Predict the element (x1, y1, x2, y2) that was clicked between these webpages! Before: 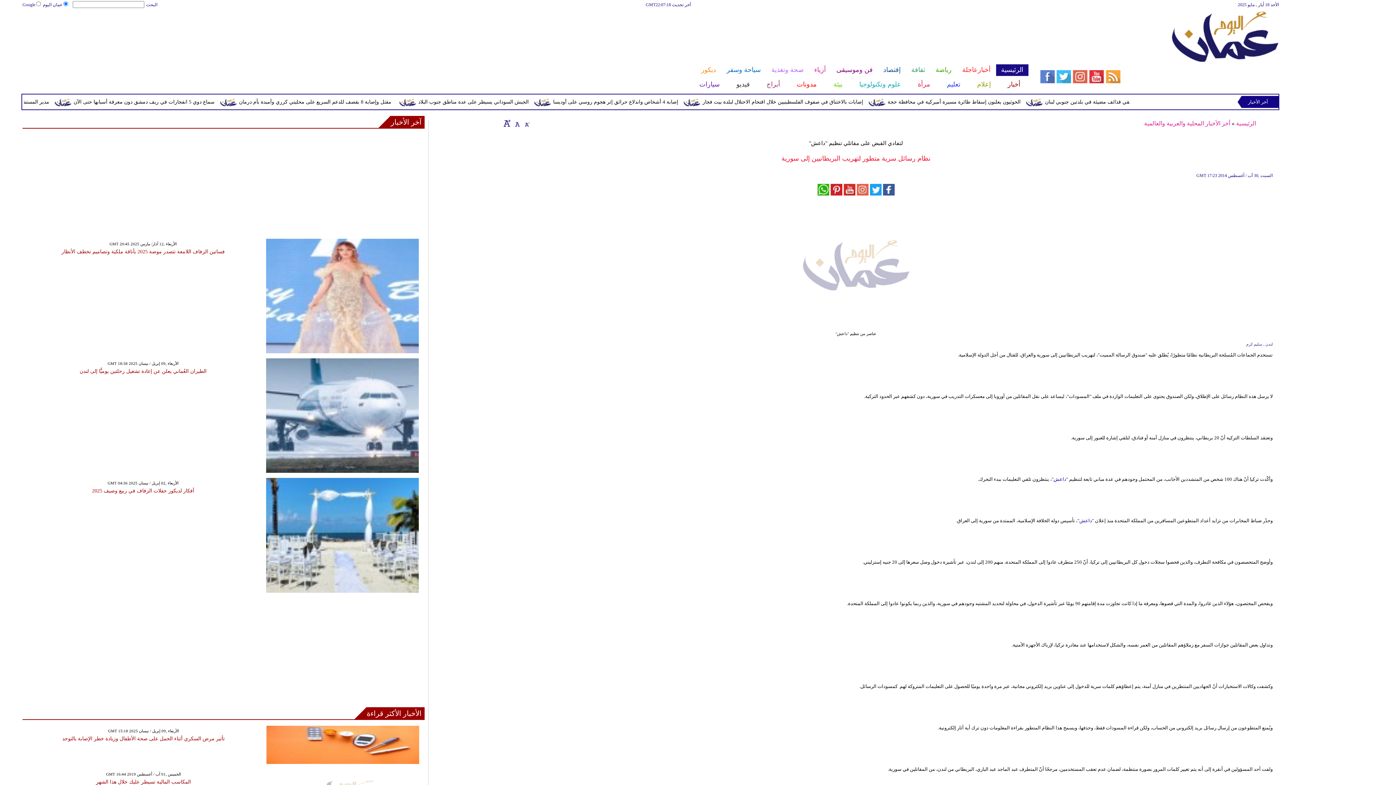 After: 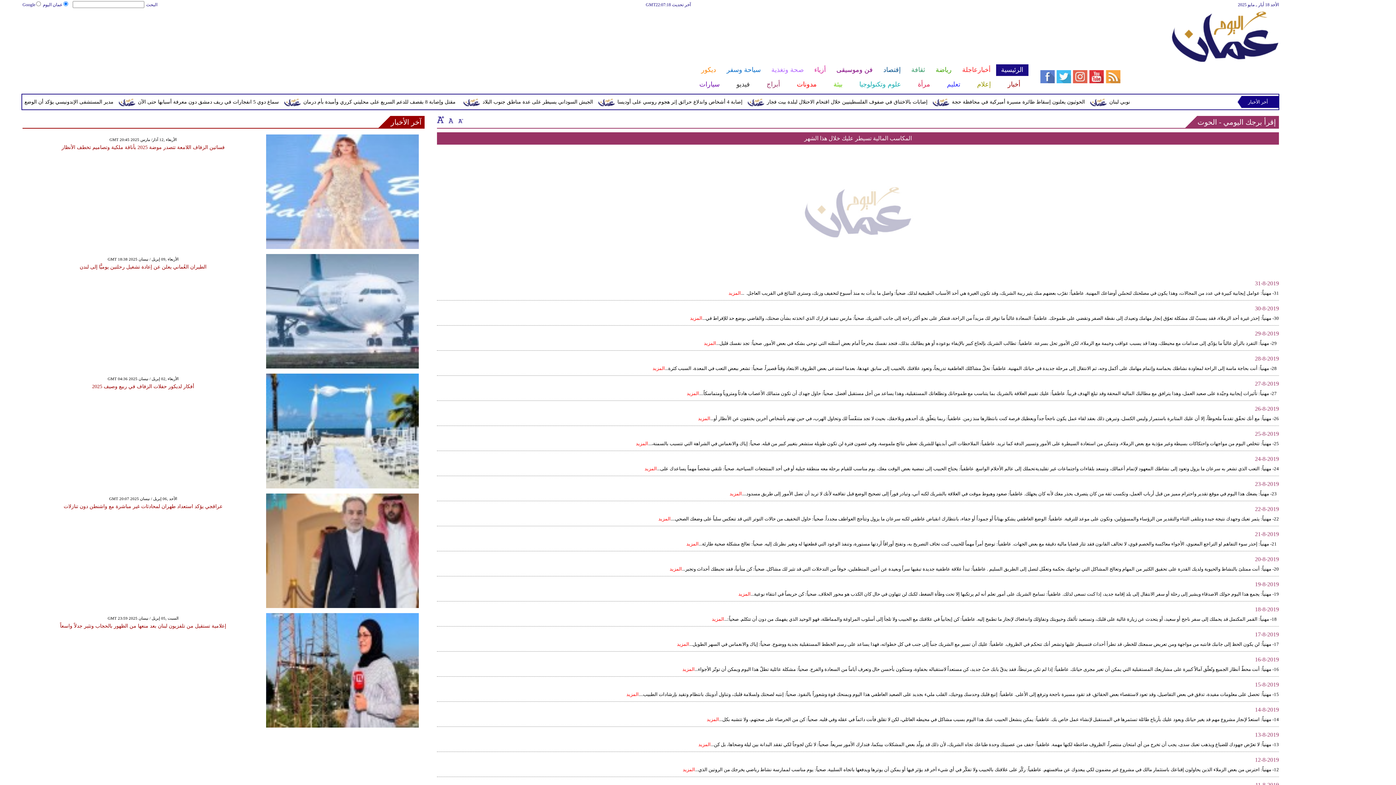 Action: label: المكاسب المالية تسيطر عليك خلال هذا الشهر bbox: (96, 779, 191, 784)